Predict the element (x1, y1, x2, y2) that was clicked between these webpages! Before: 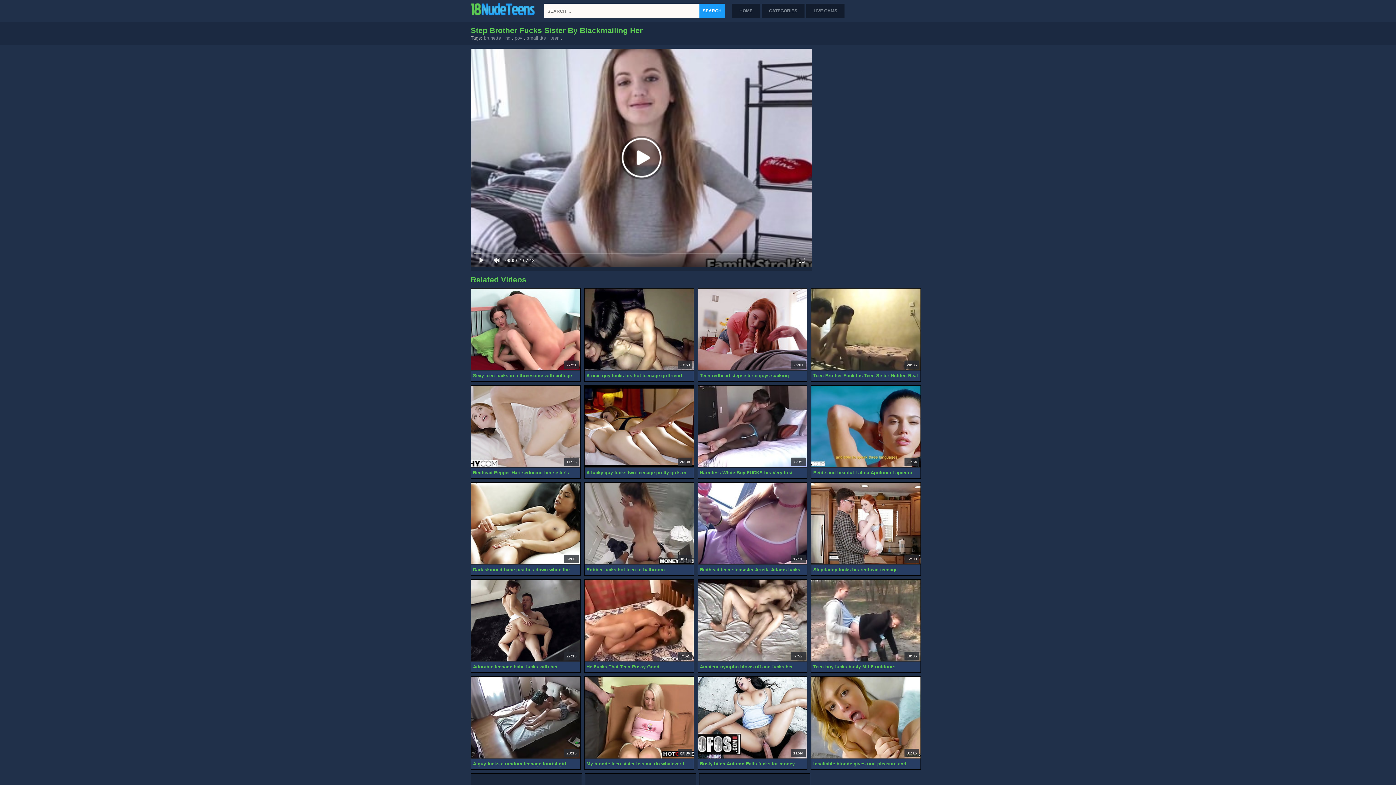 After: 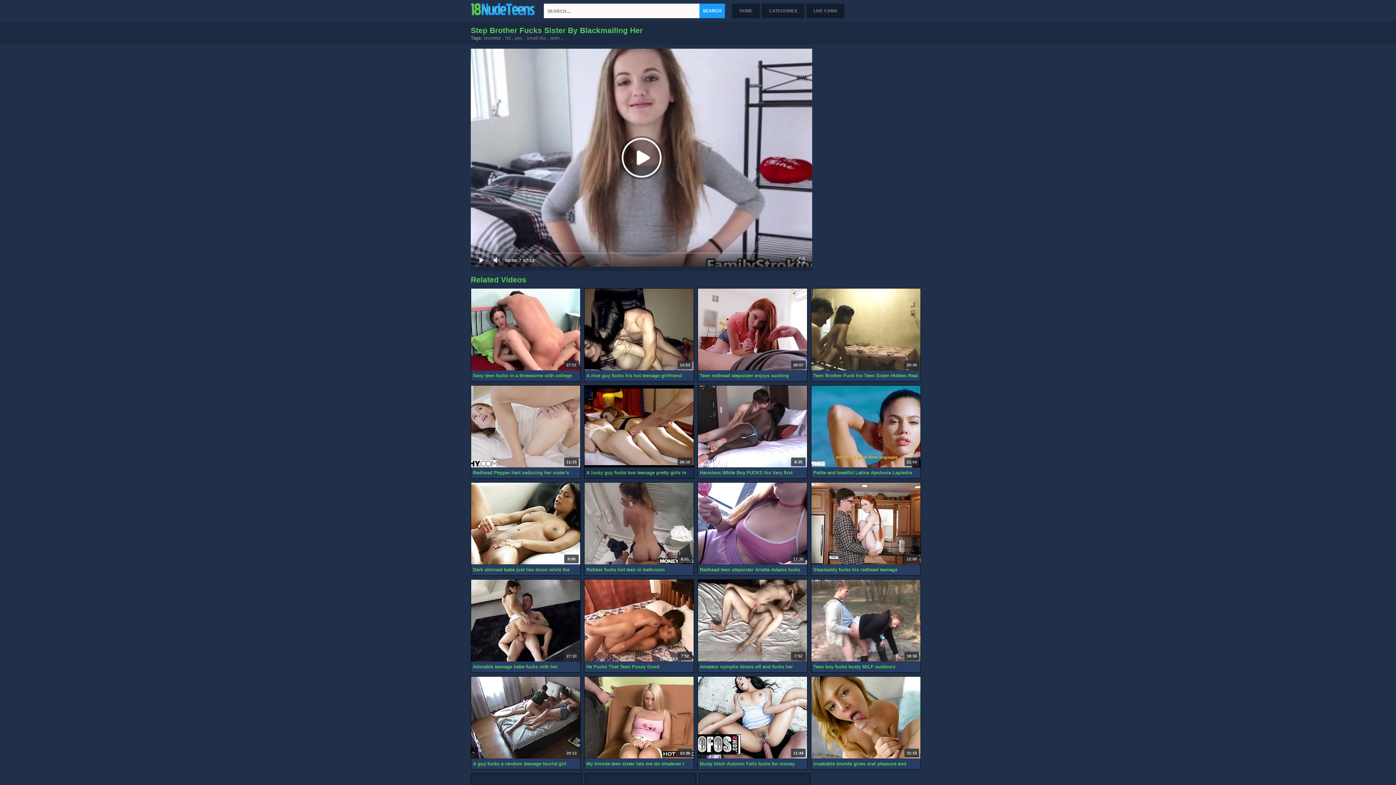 Action: bbox: (584, 385, 693, 468)